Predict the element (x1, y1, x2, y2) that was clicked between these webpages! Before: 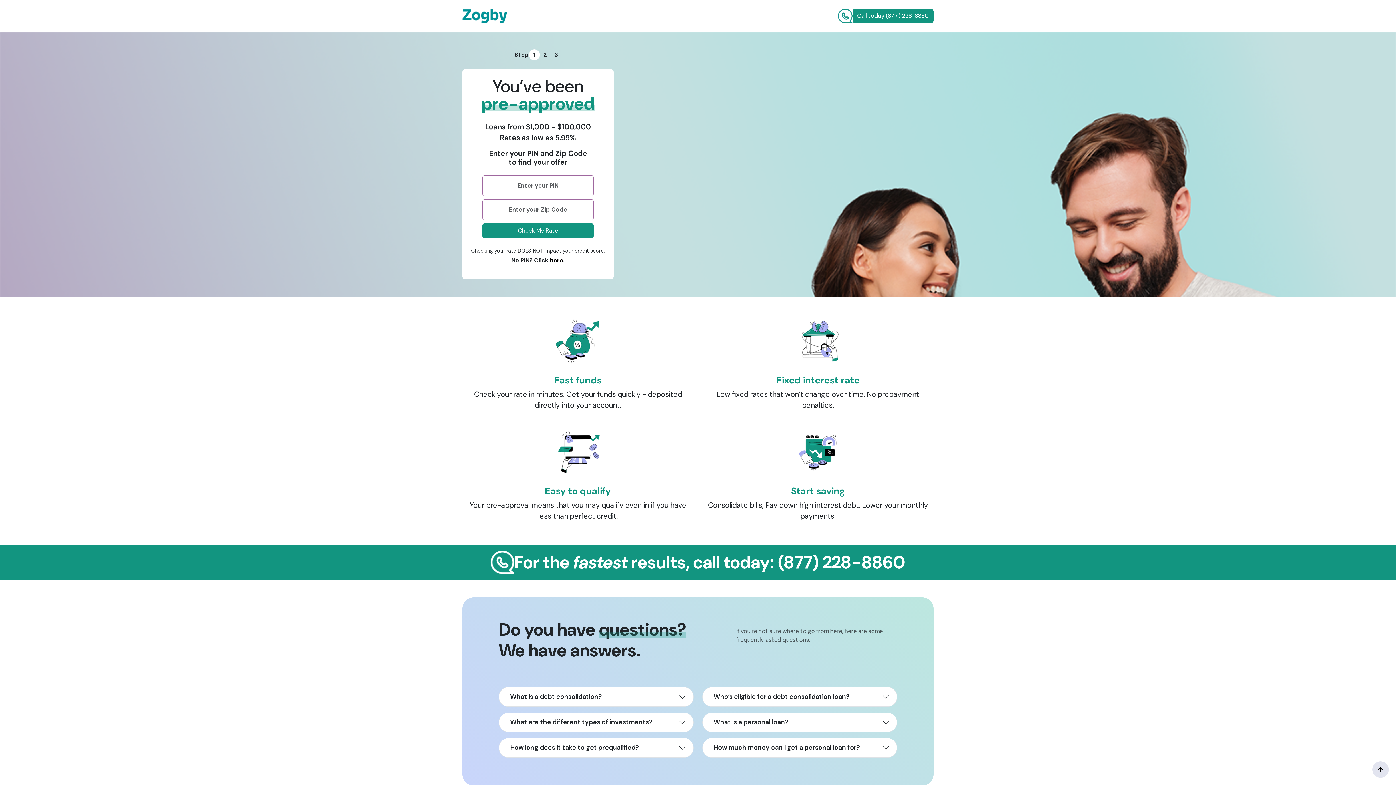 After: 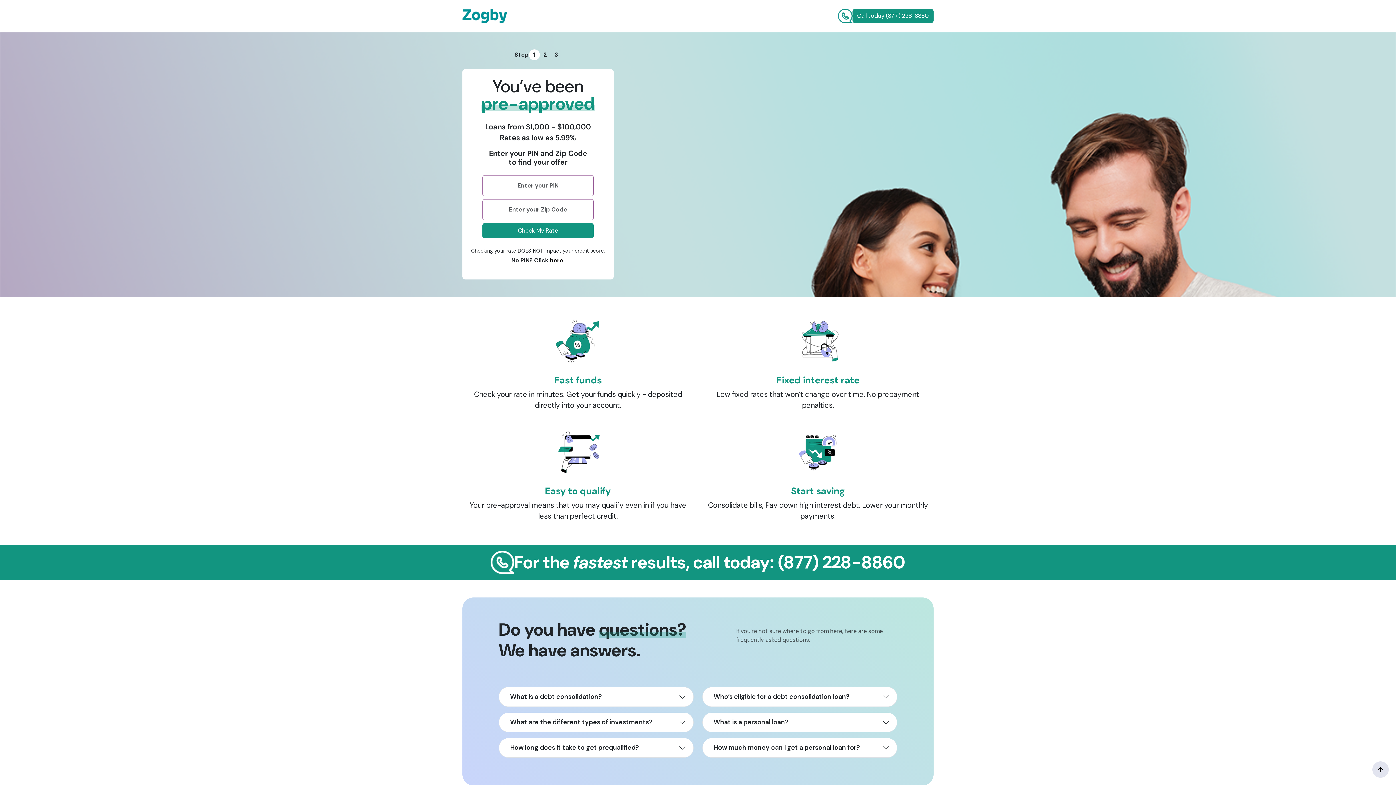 Action: bbox: (1372, 761, 1389, 778)